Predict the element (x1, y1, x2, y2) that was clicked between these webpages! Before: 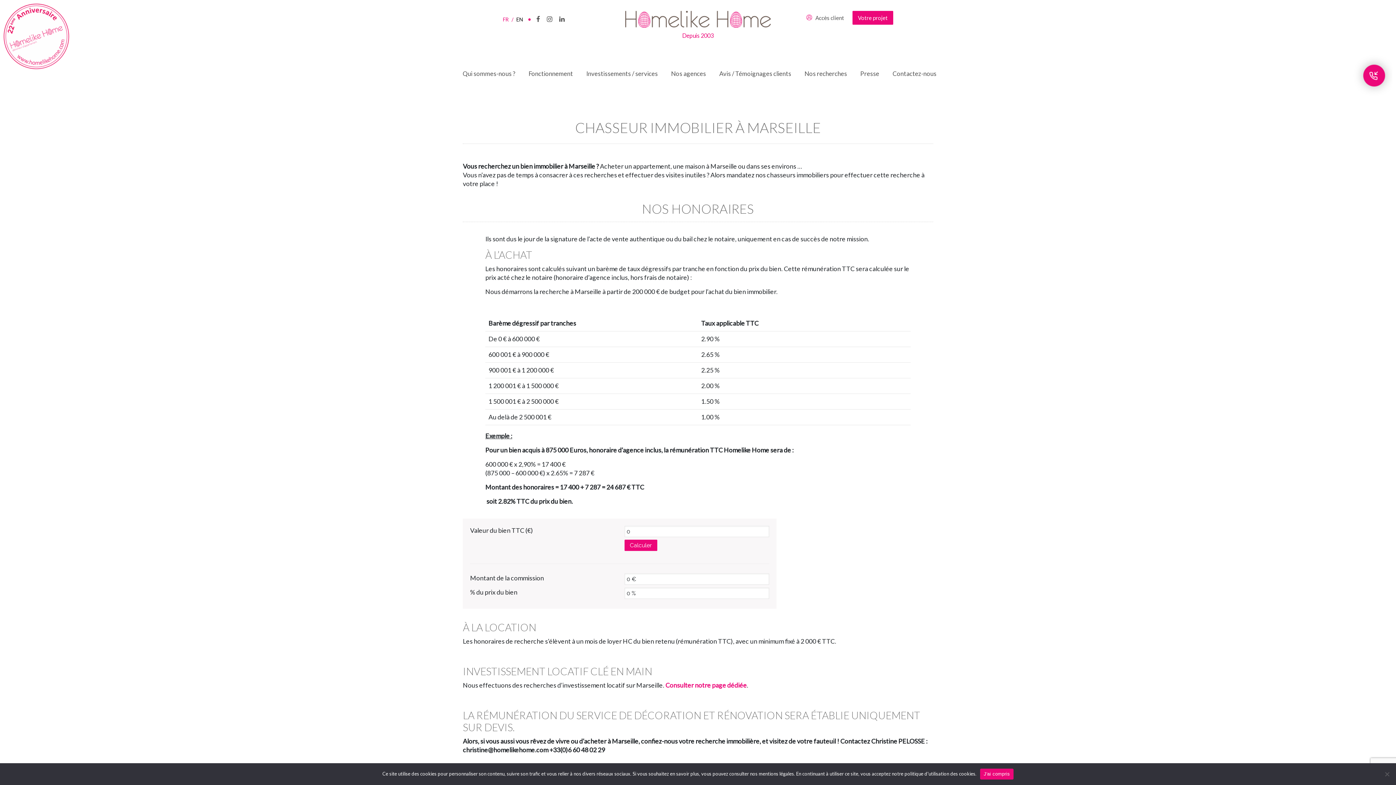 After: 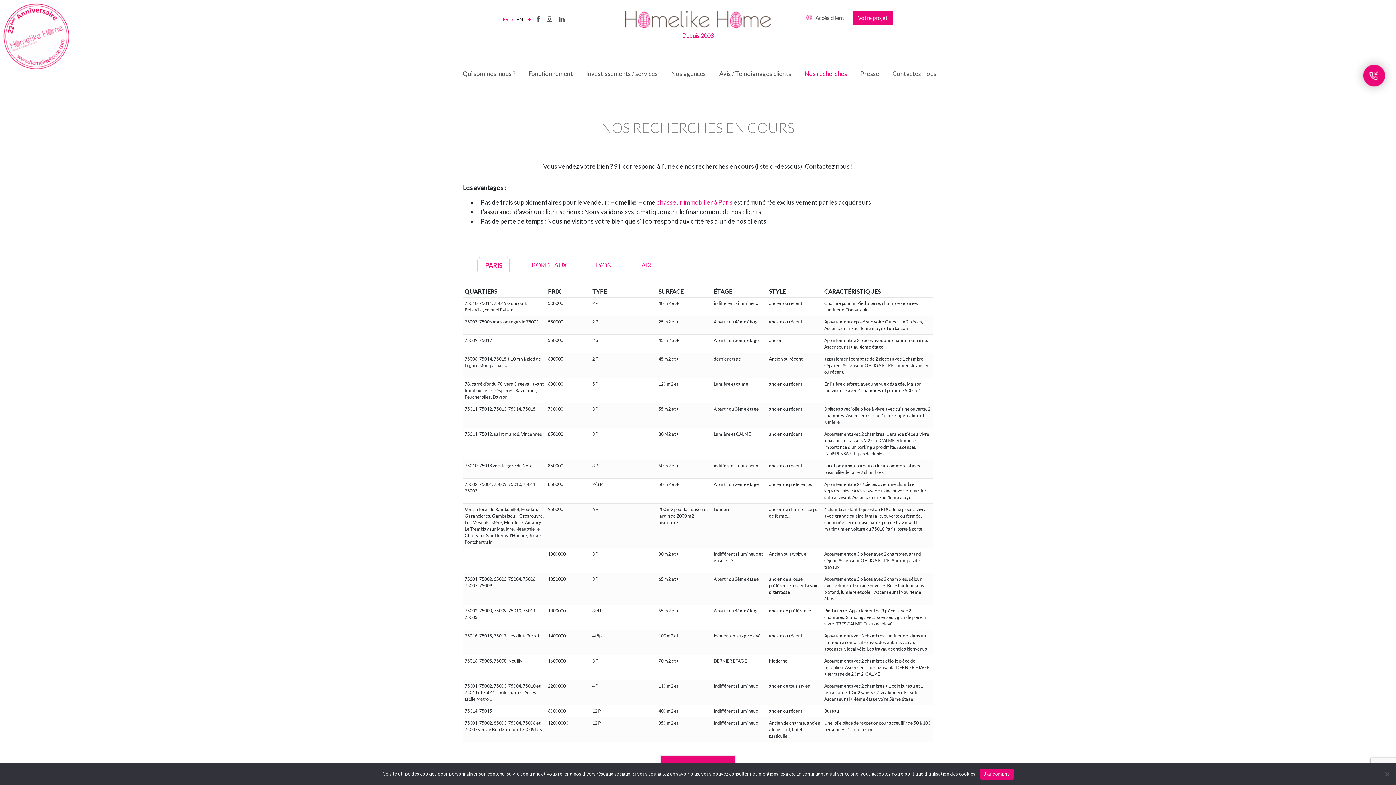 Action: label: Nos recherches bbox: (804, 69, 847, 78)